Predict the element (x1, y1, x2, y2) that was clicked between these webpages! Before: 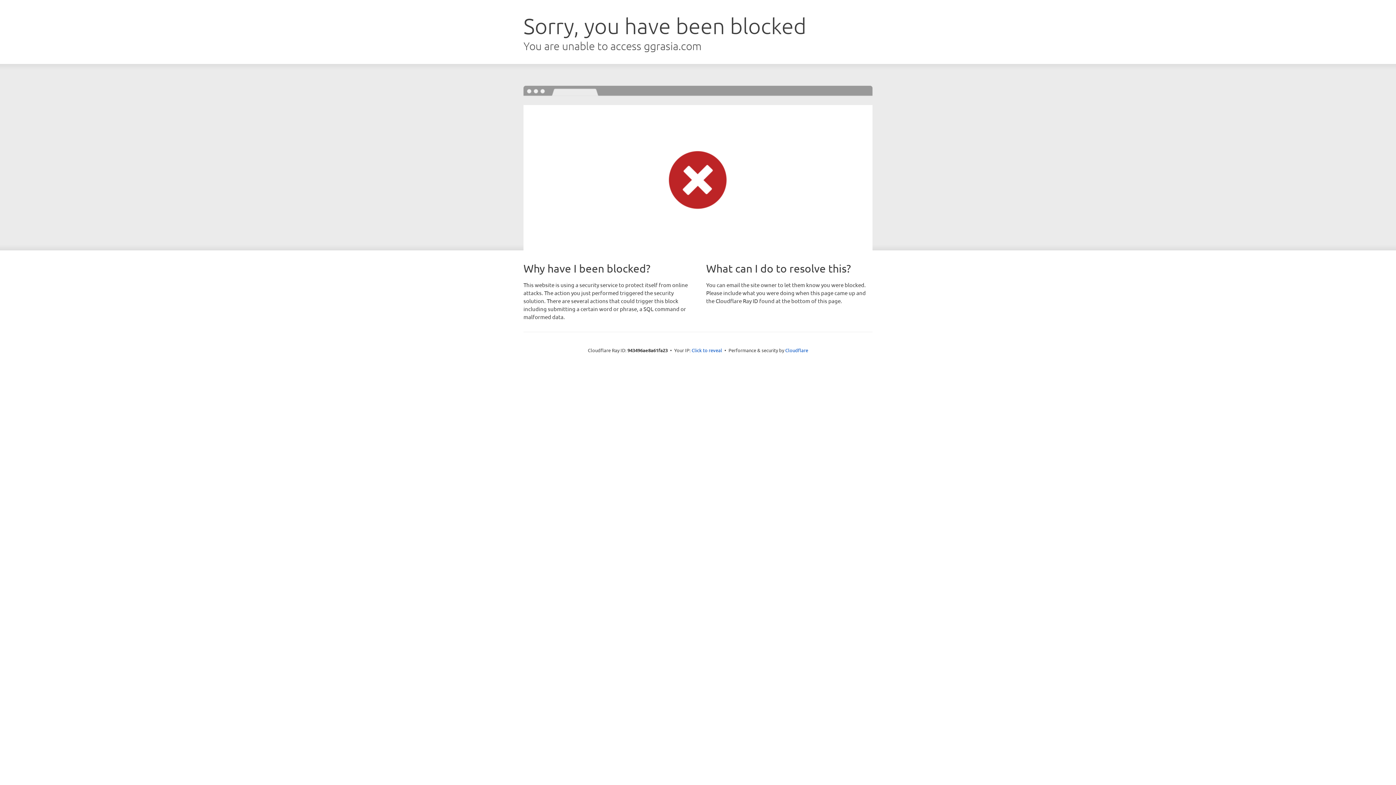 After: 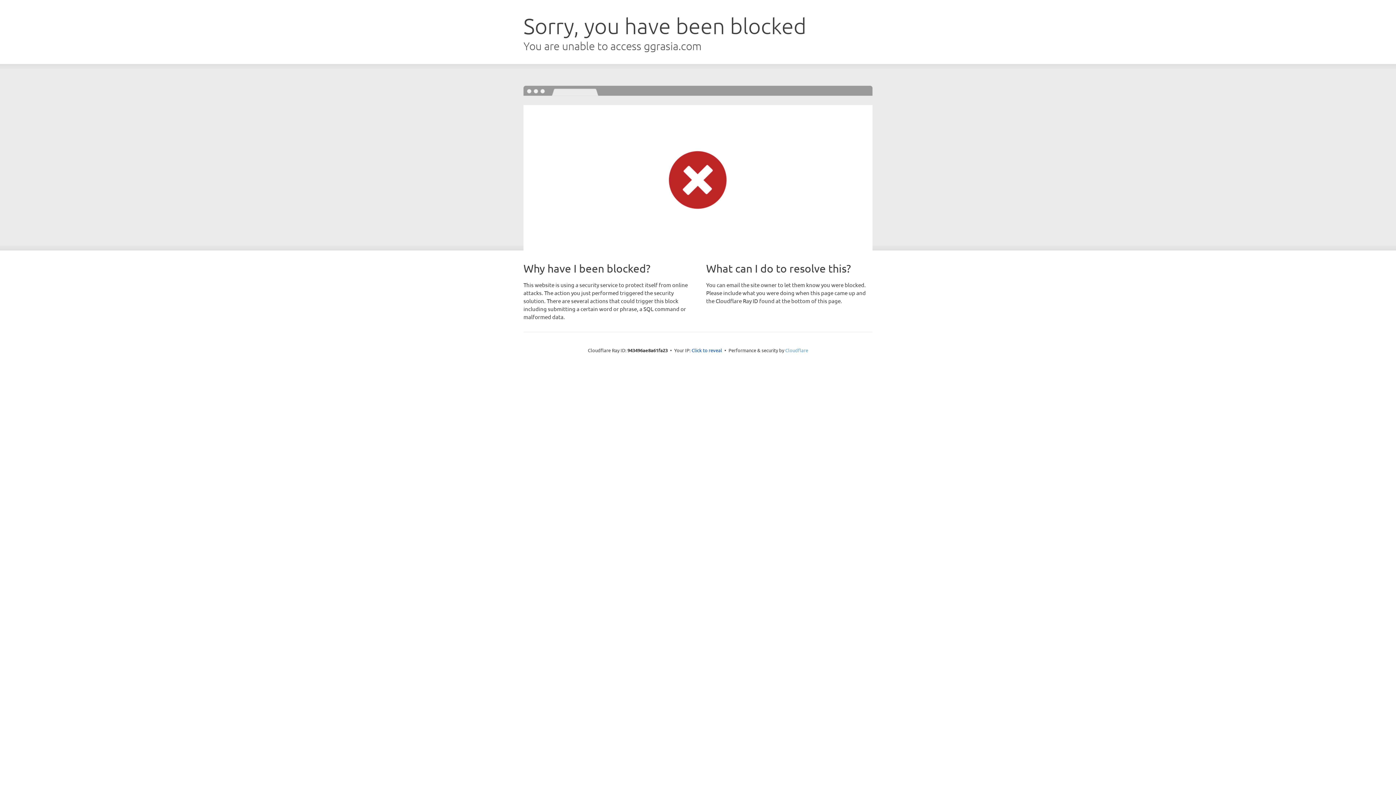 Action: label: Cloudflare bbox: (785, 347, 808, 353)